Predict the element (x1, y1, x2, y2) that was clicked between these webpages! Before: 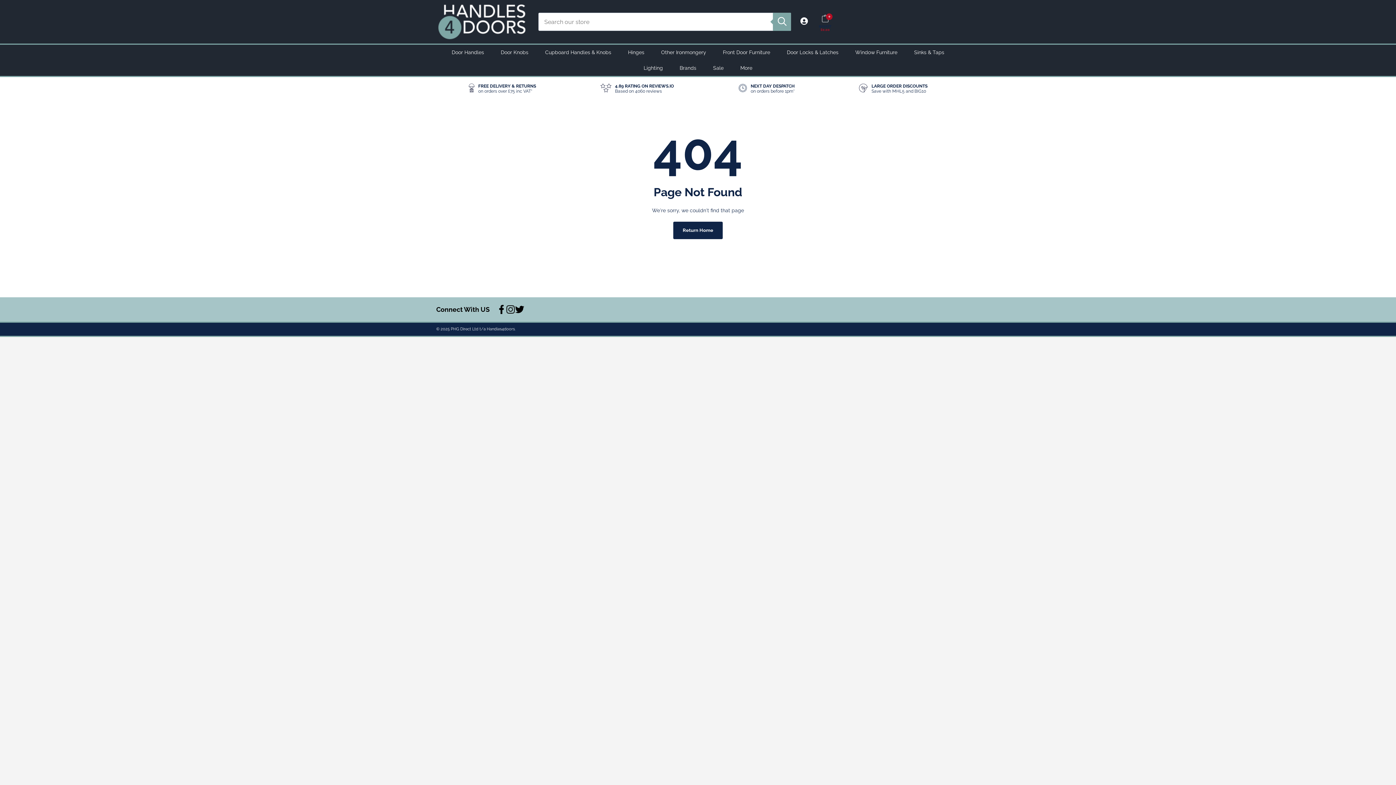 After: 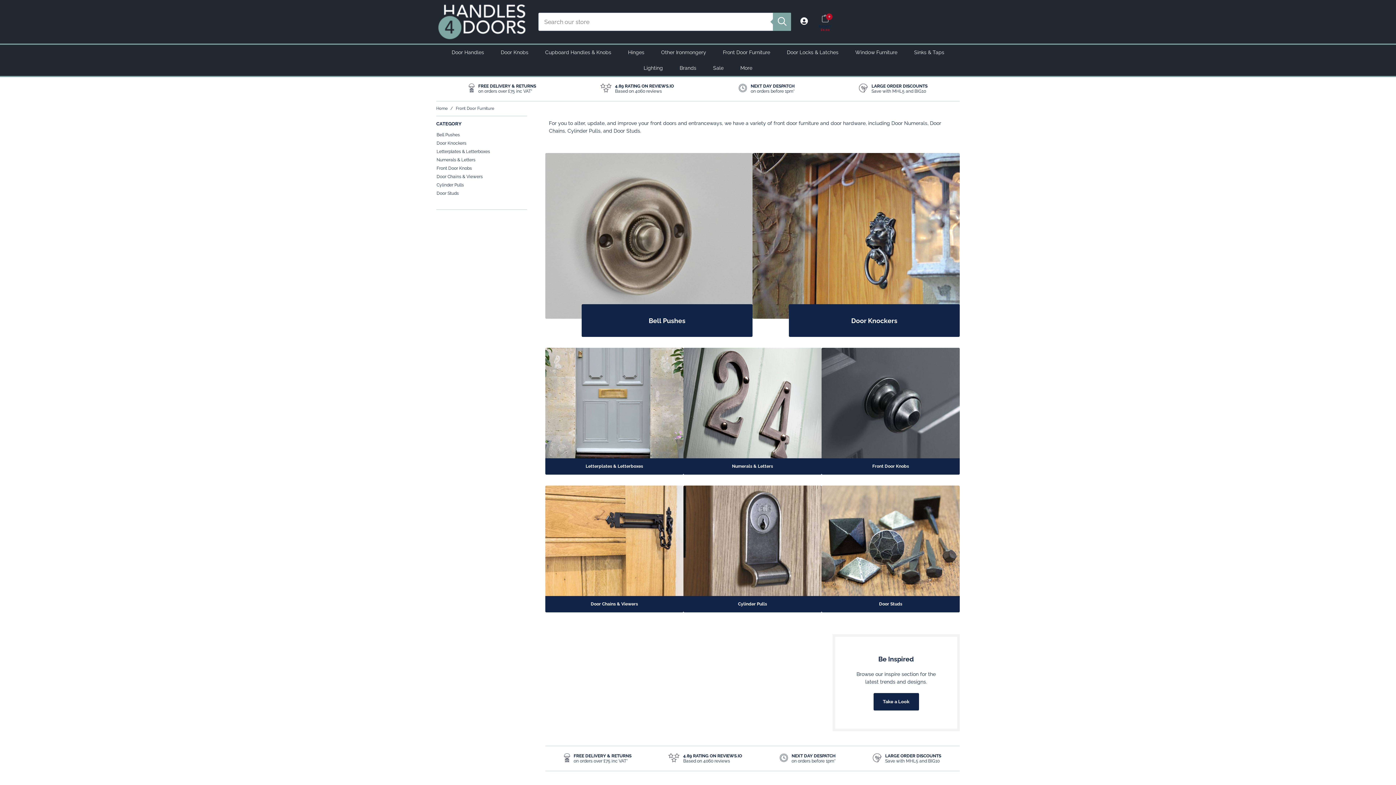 Action: bbox: (723, 48, 770, 60) label: Front Door Furniture